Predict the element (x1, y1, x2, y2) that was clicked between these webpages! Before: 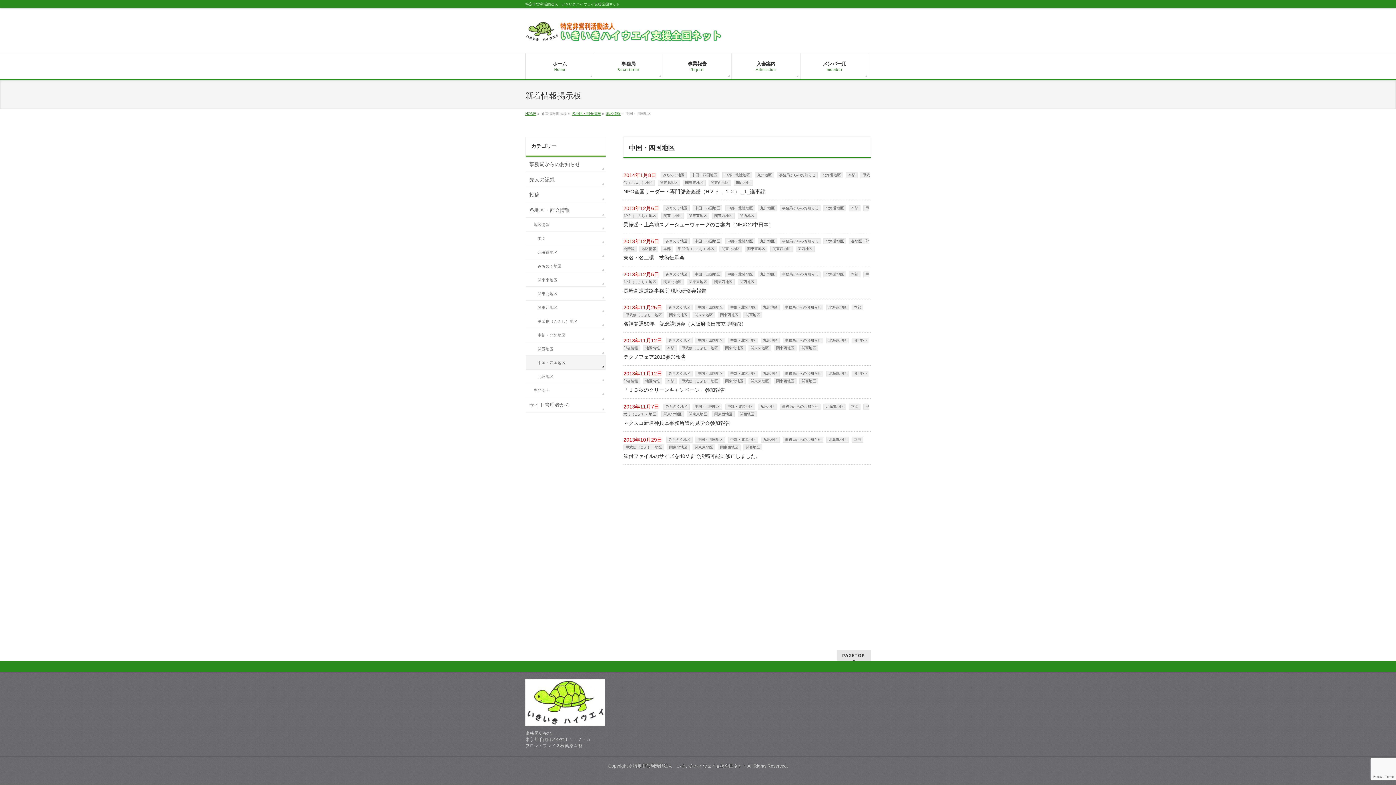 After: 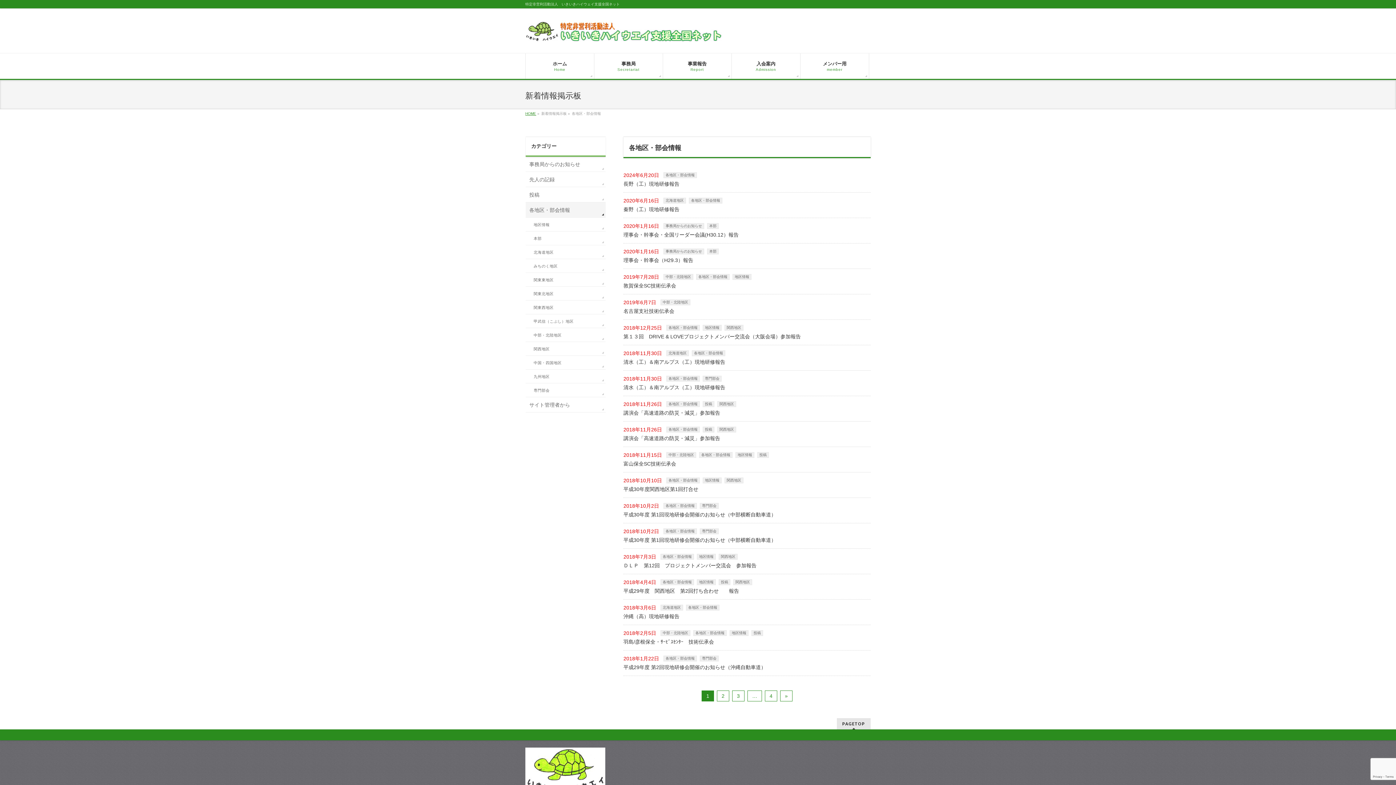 Action: label: 各地区・部会情報 bbox: (572, 111, 601, 115)